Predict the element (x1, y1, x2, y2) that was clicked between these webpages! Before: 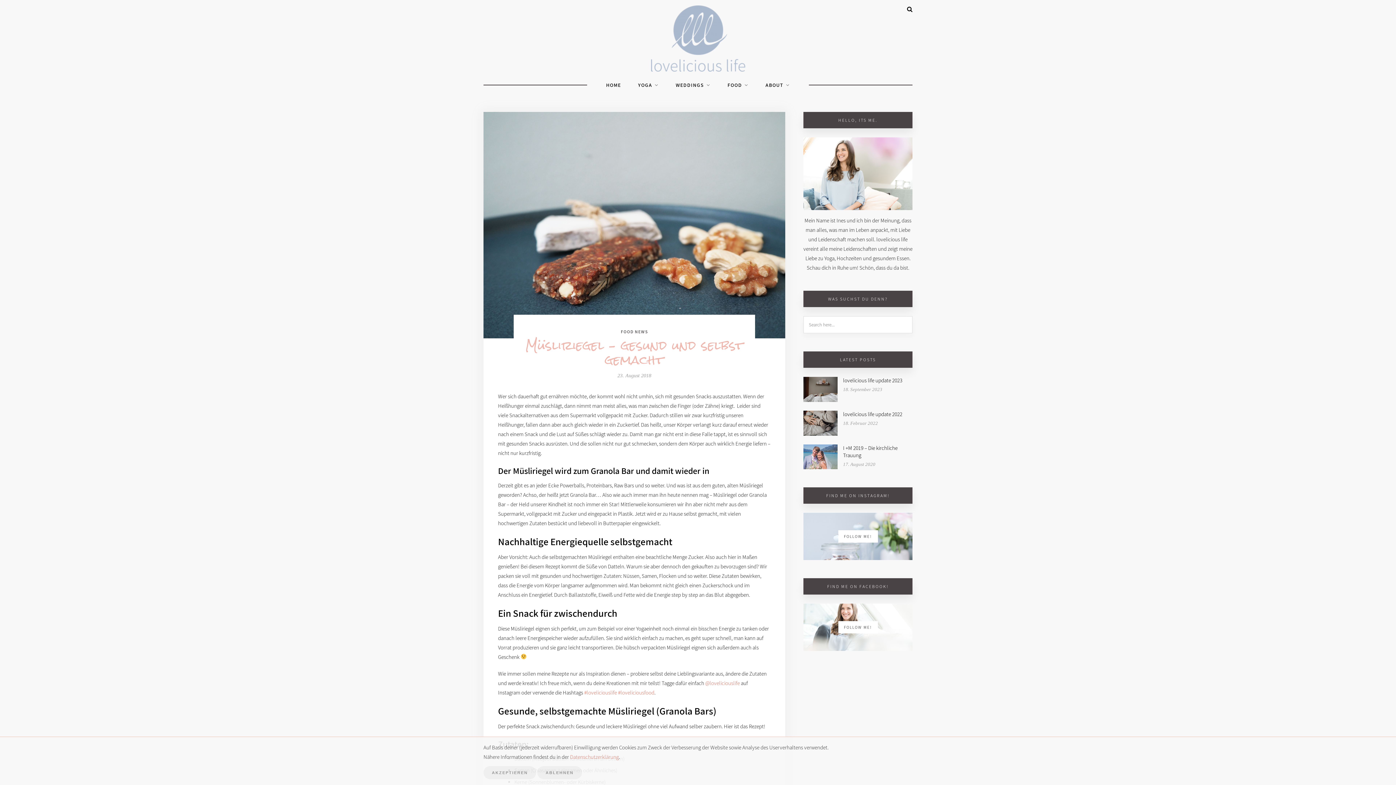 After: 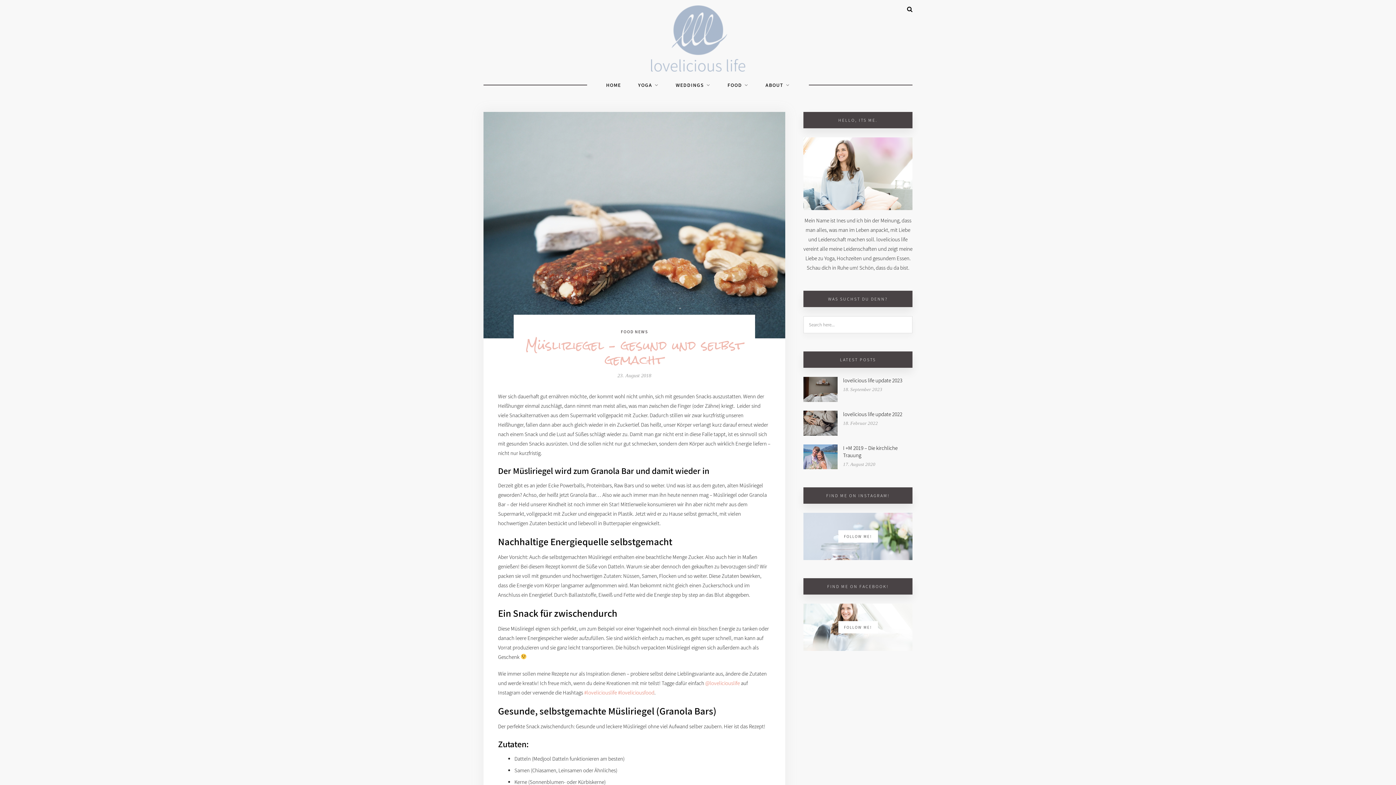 Action: label: ABLEHNEN bbox: (537, 766, 582, 779)